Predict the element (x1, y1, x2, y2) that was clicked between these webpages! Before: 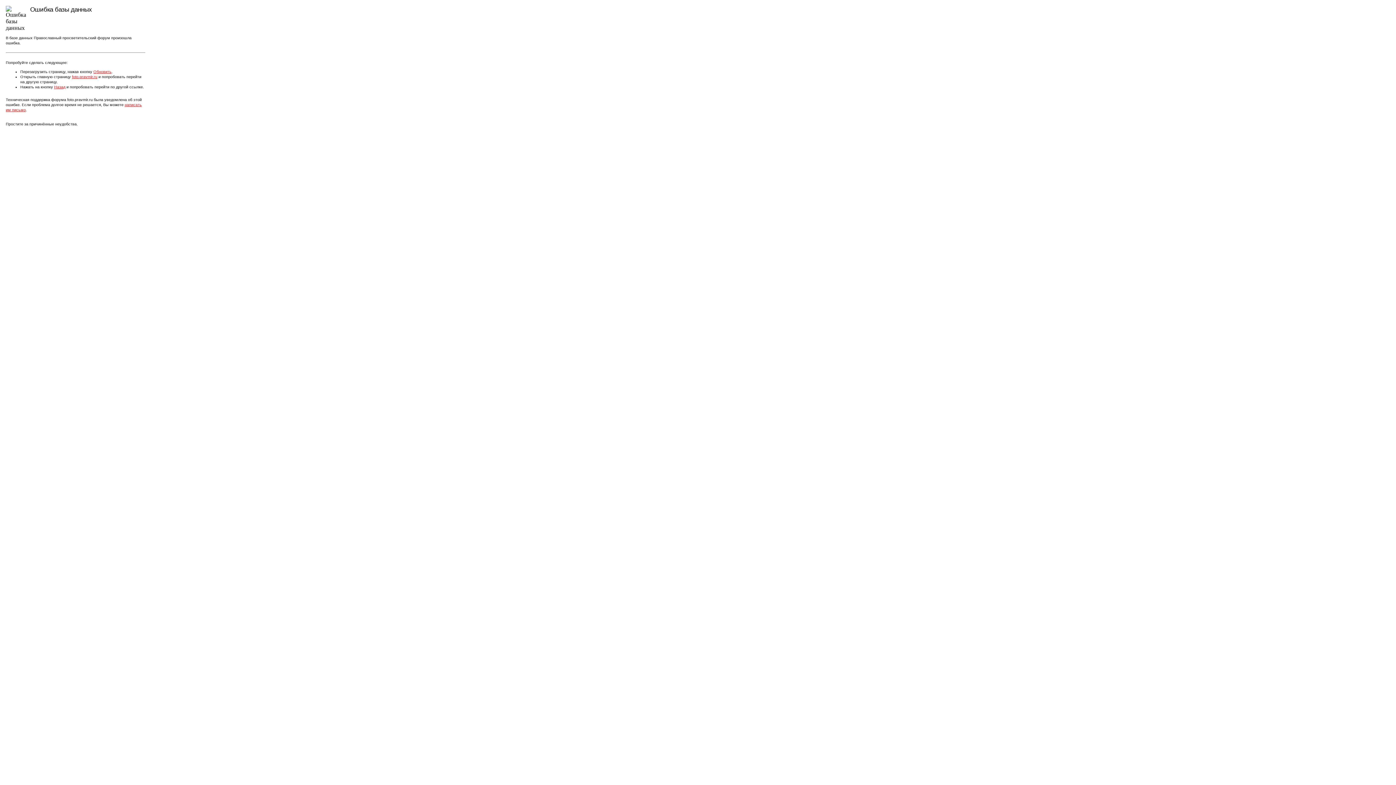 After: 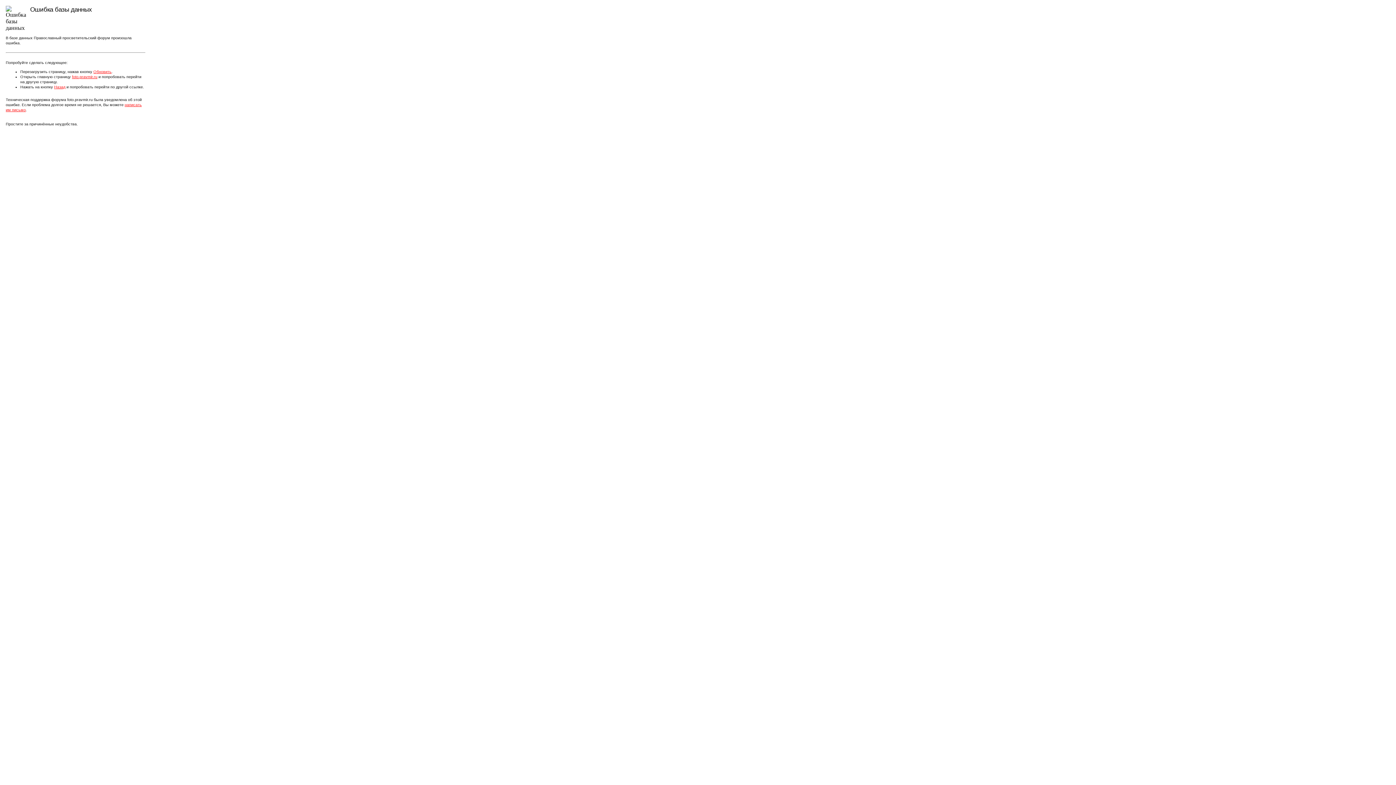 Action: bbox: (93, 69, 111, 73) label: Обновить